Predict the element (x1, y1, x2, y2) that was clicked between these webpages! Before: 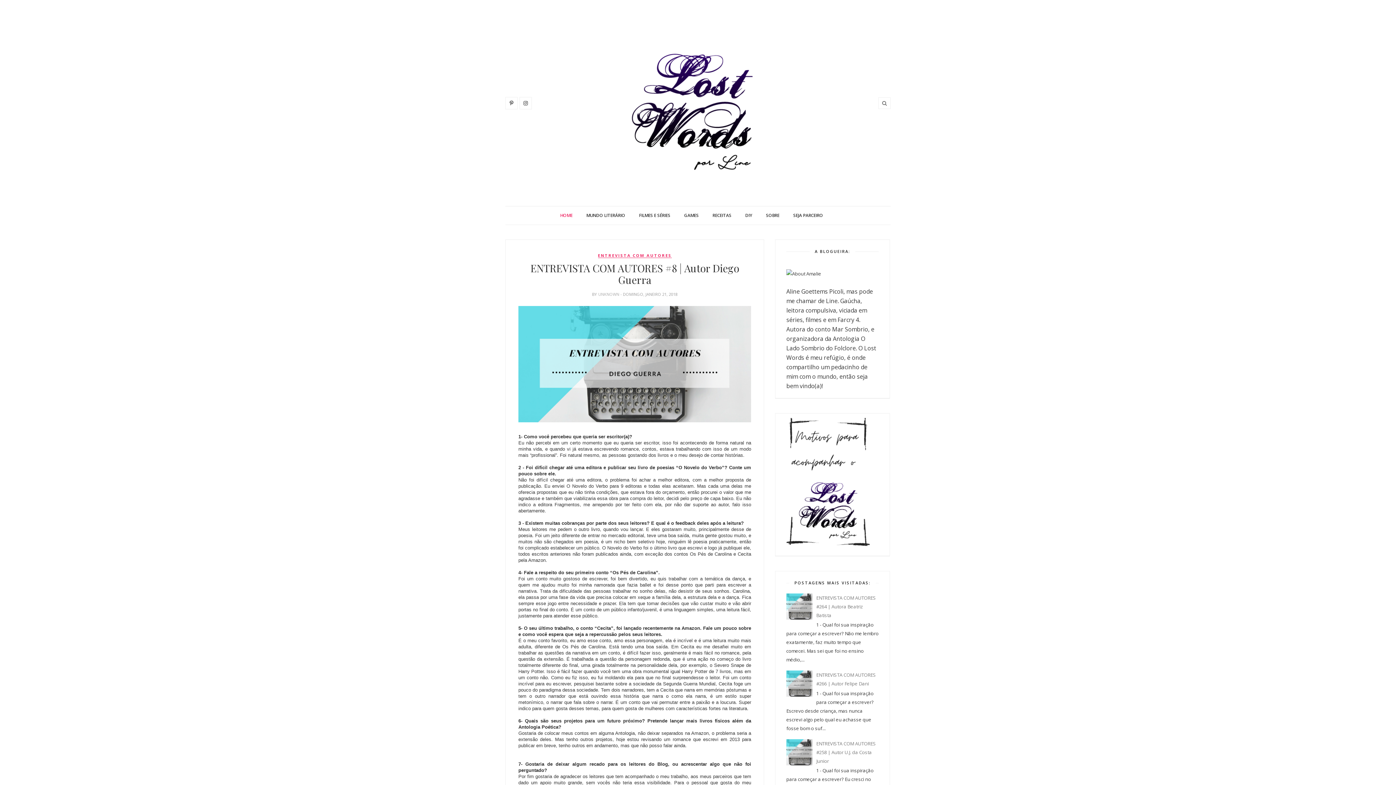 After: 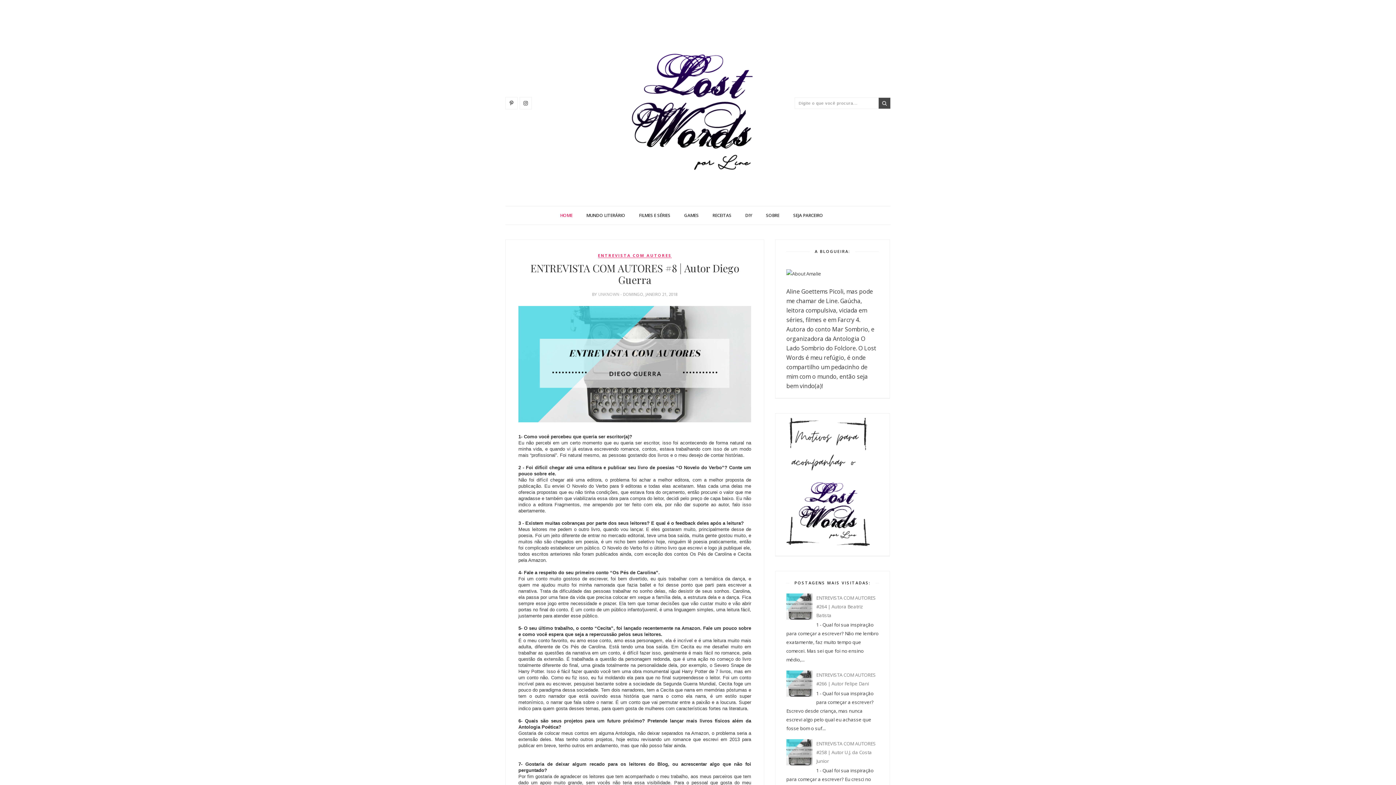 Action: bbox: (878, 97, 890, 108)